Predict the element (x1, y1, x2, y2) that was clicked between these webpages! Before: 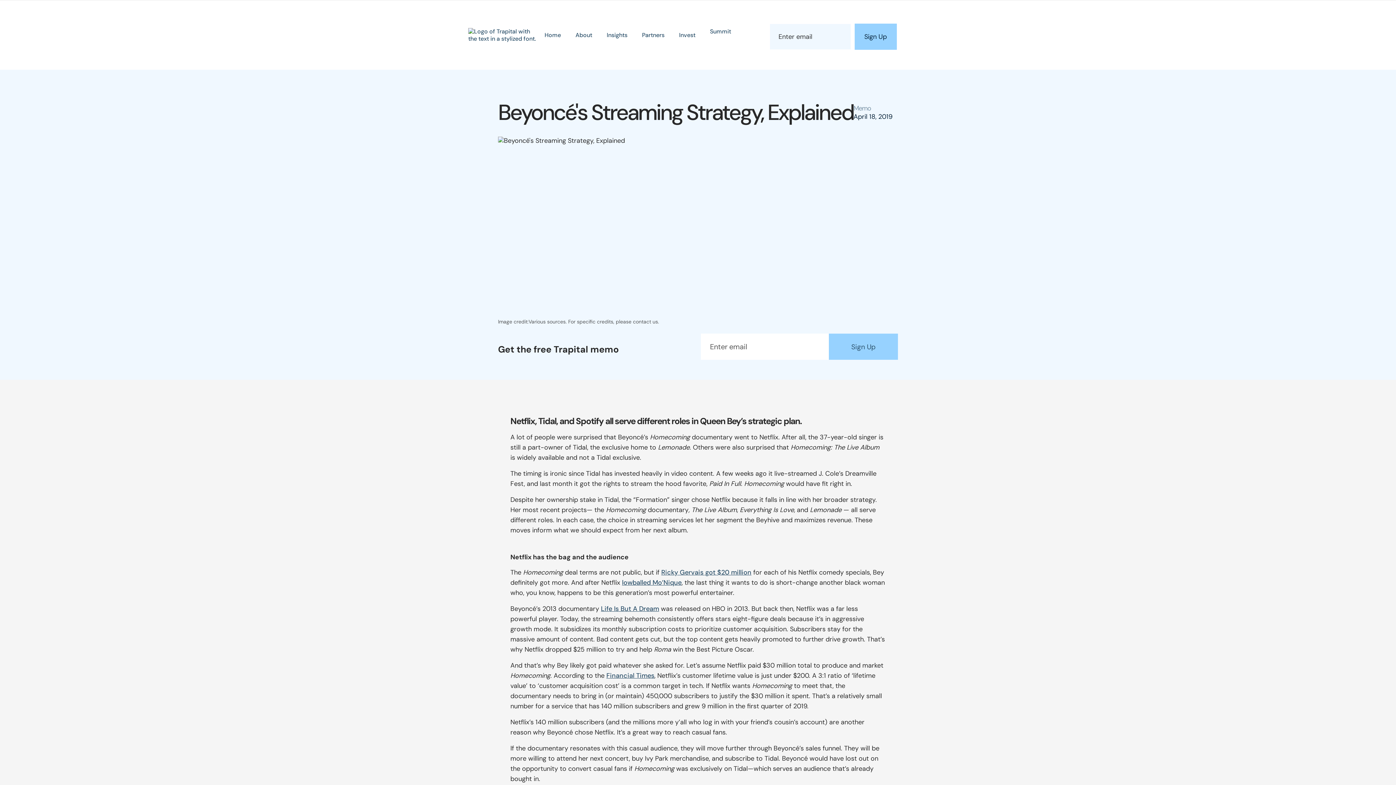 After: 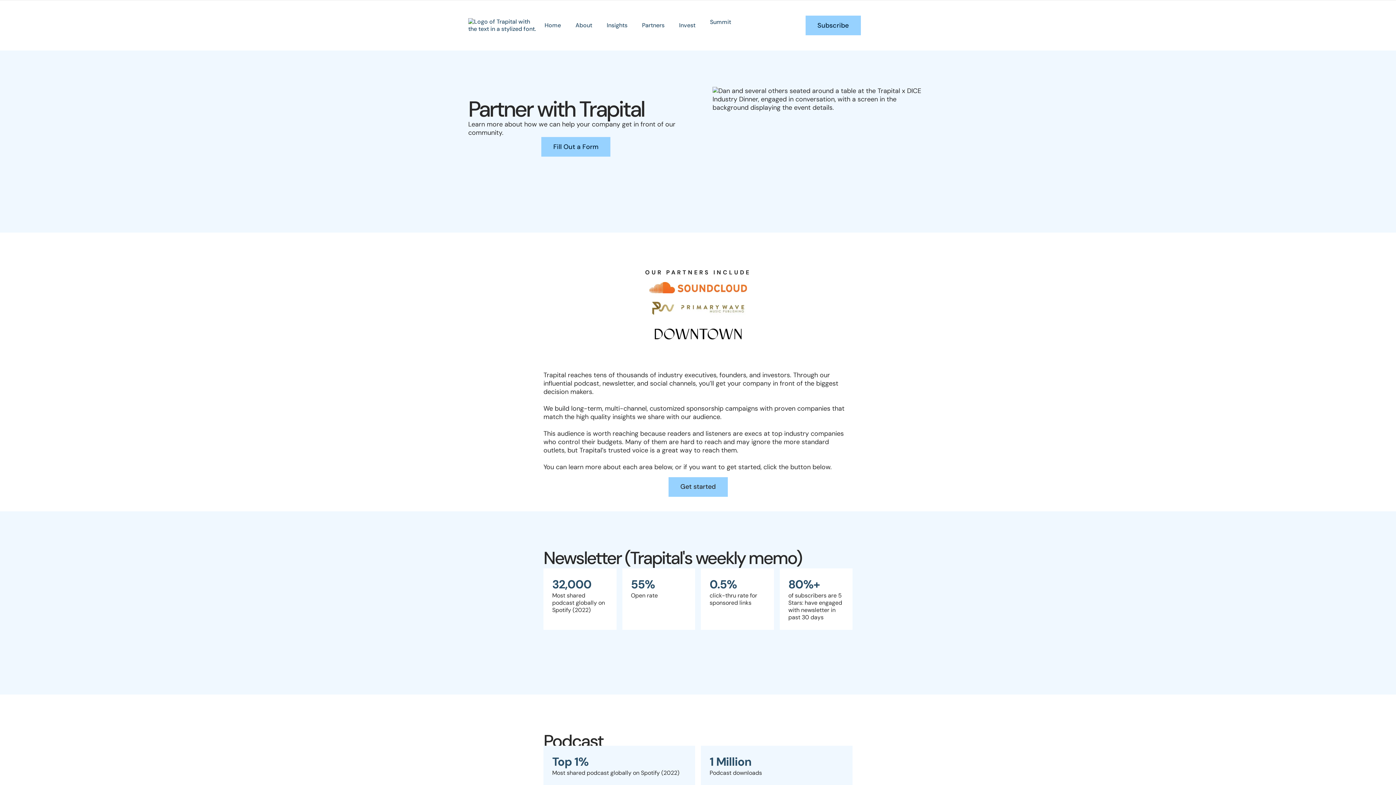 Action: bbox: (634, 27, 672, 42) label: Partners